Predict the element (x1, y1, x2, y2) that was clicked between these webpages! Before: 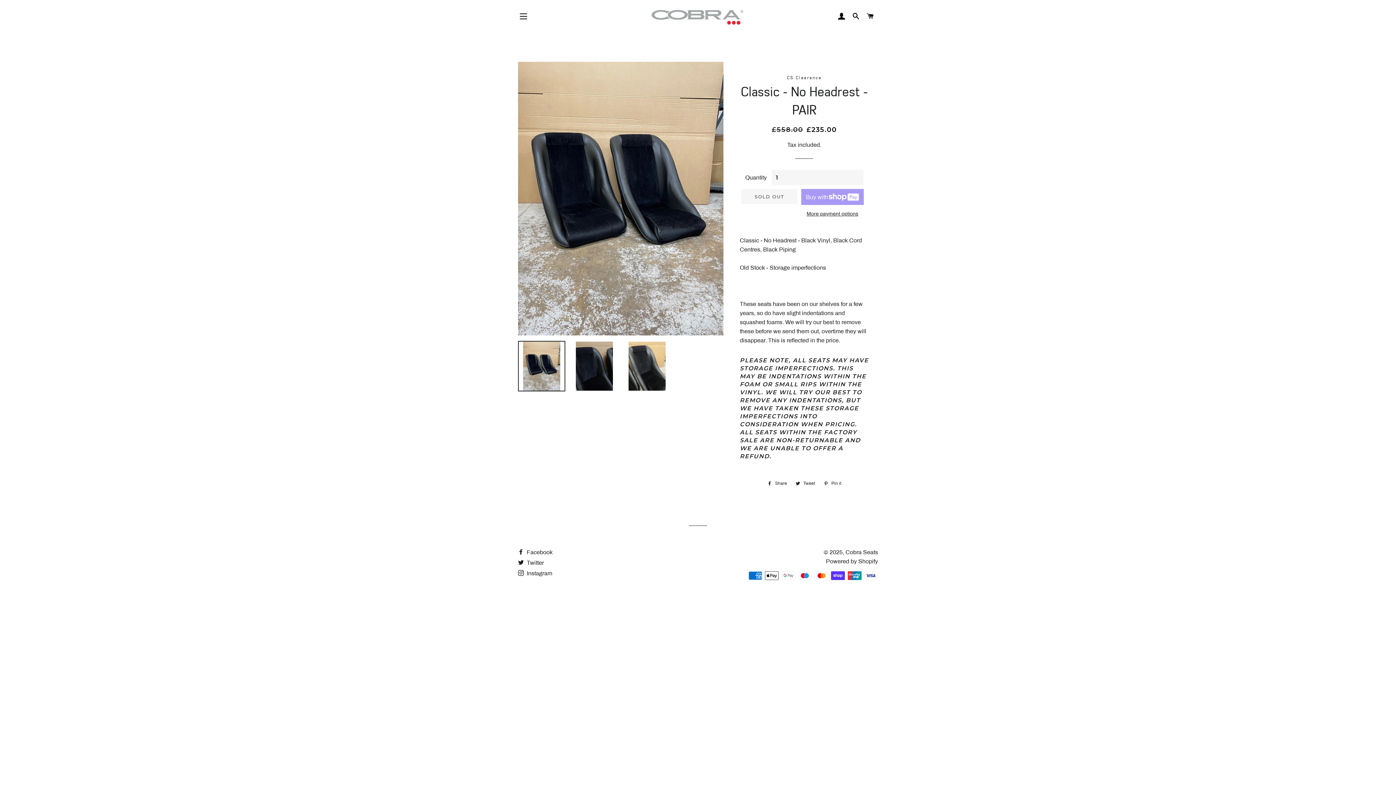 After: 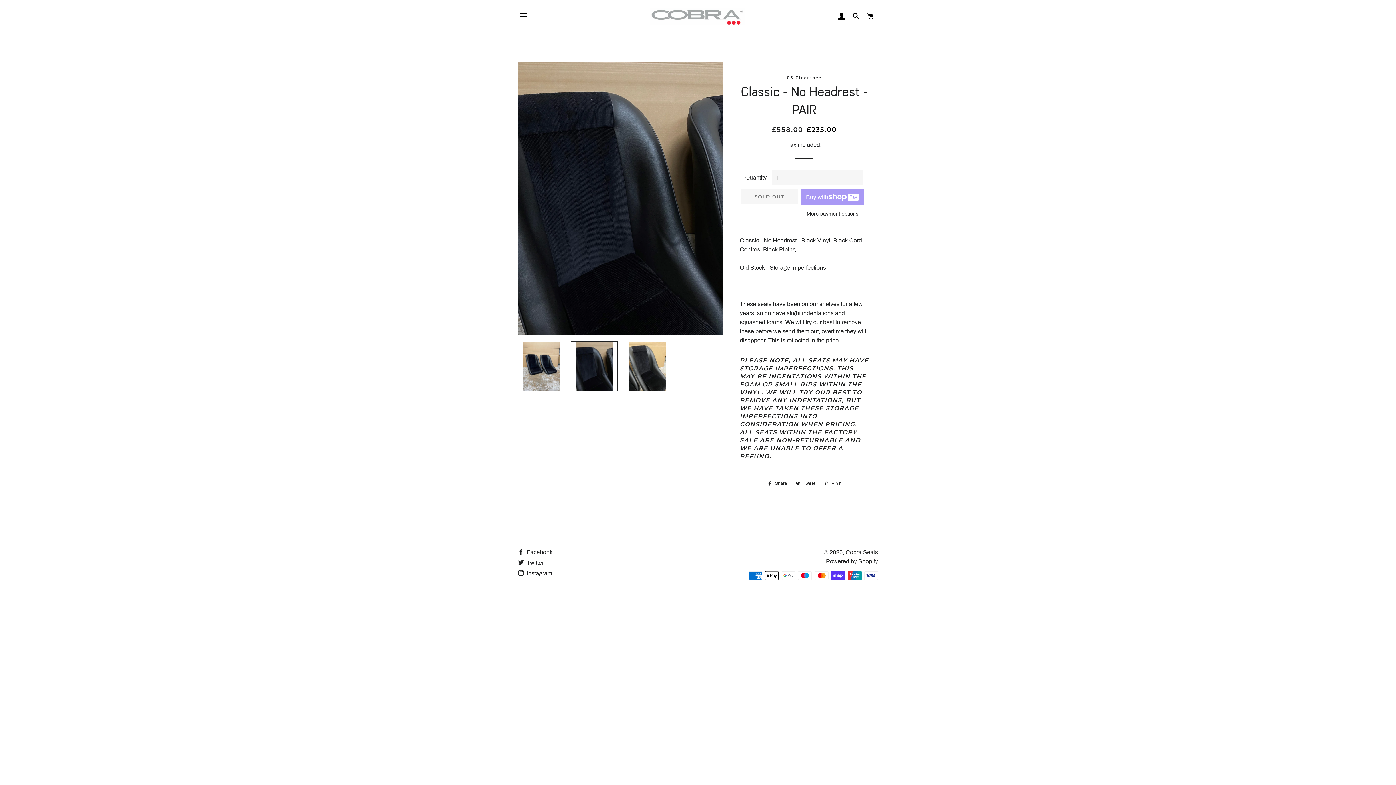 Action: bbox: (570, 341, 618, 391)